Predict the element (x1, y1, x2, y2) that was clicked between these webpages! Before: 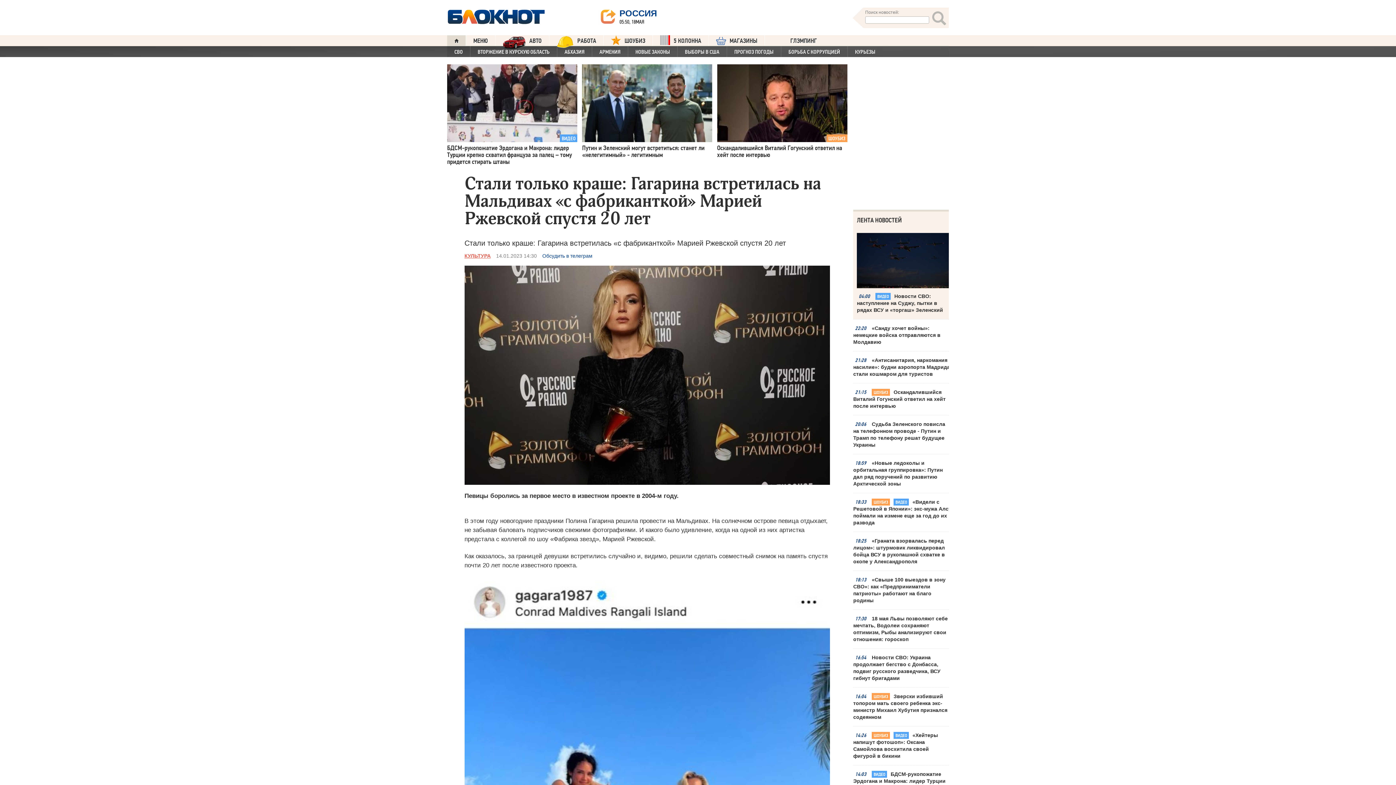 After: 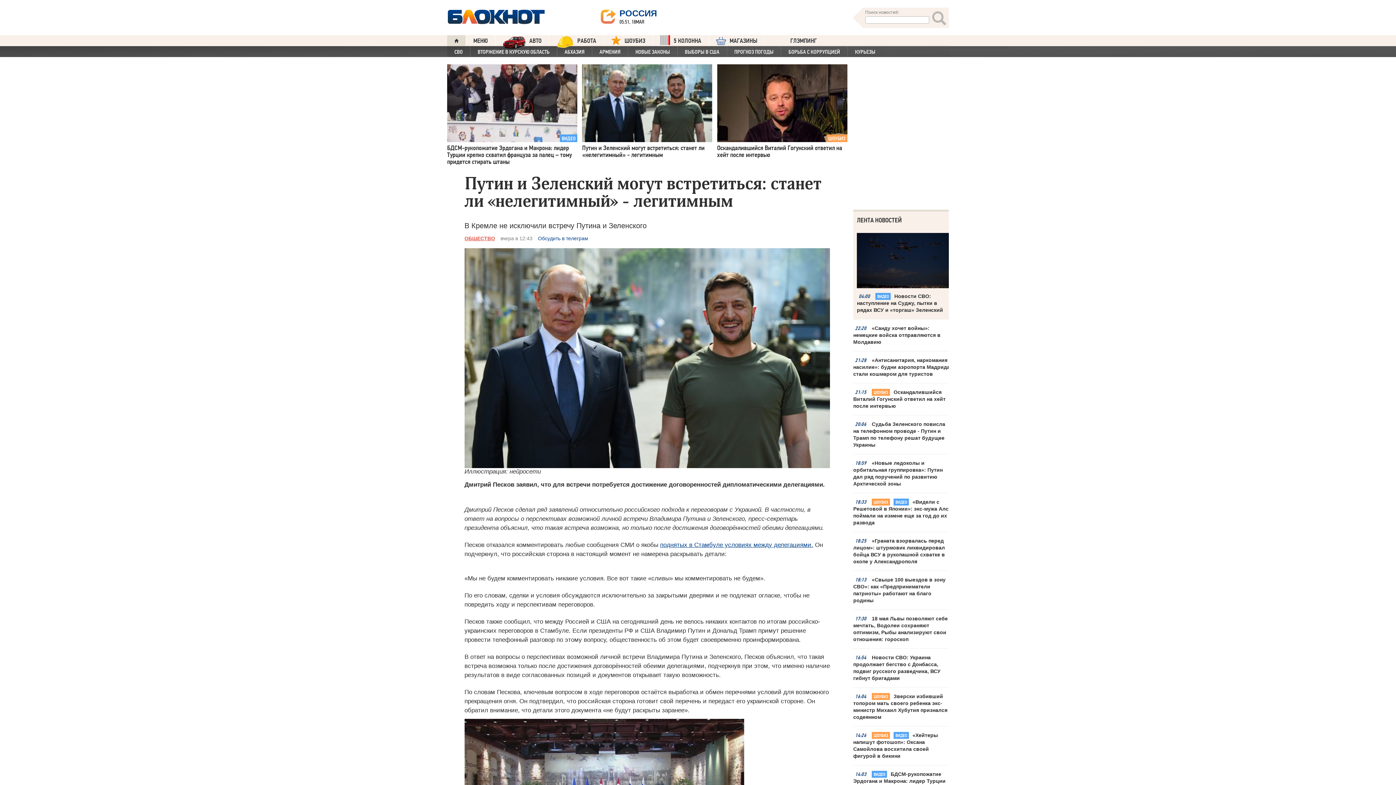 Action: bbox: (582, 64, 712, 161) label: Путин и Зеленский могут встретиться: станет ли «нелегитимный» - легитимным